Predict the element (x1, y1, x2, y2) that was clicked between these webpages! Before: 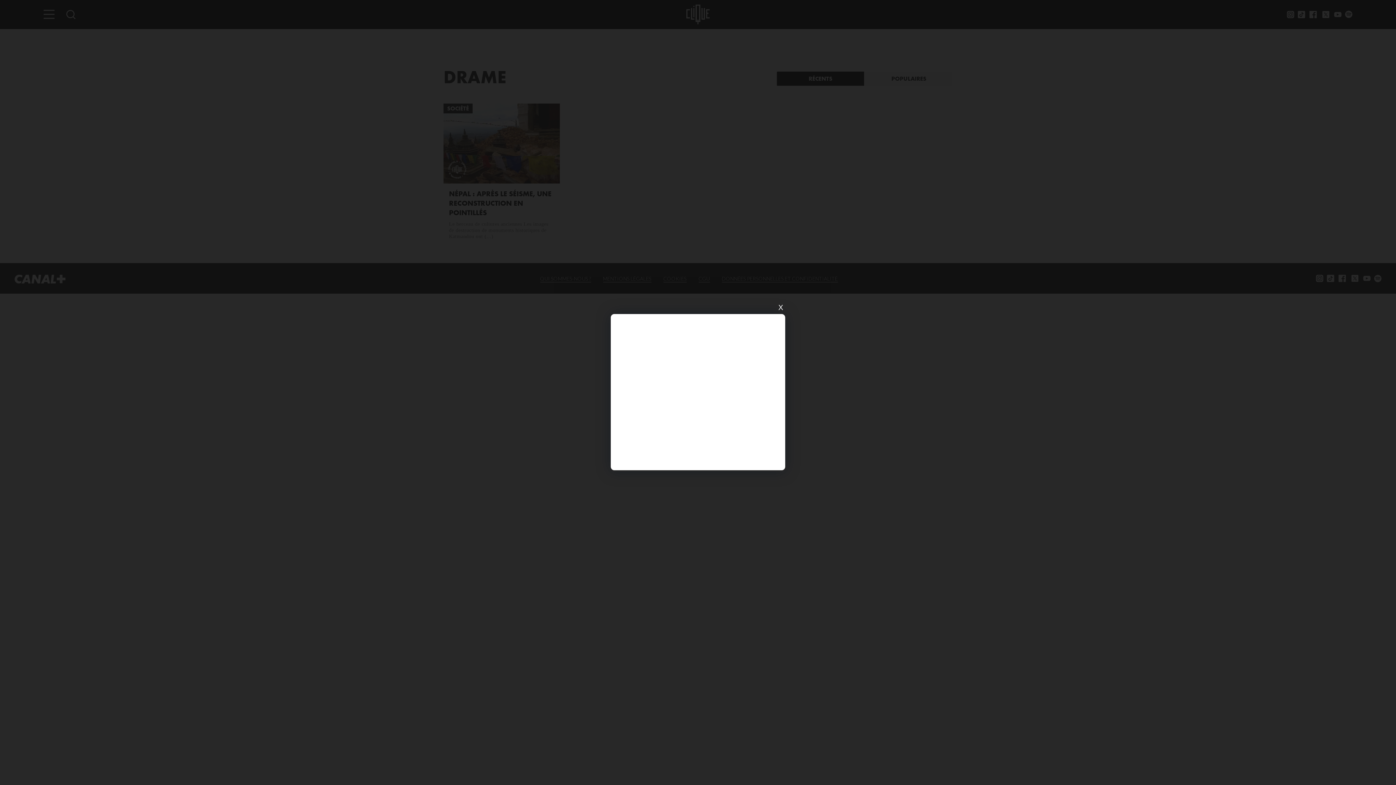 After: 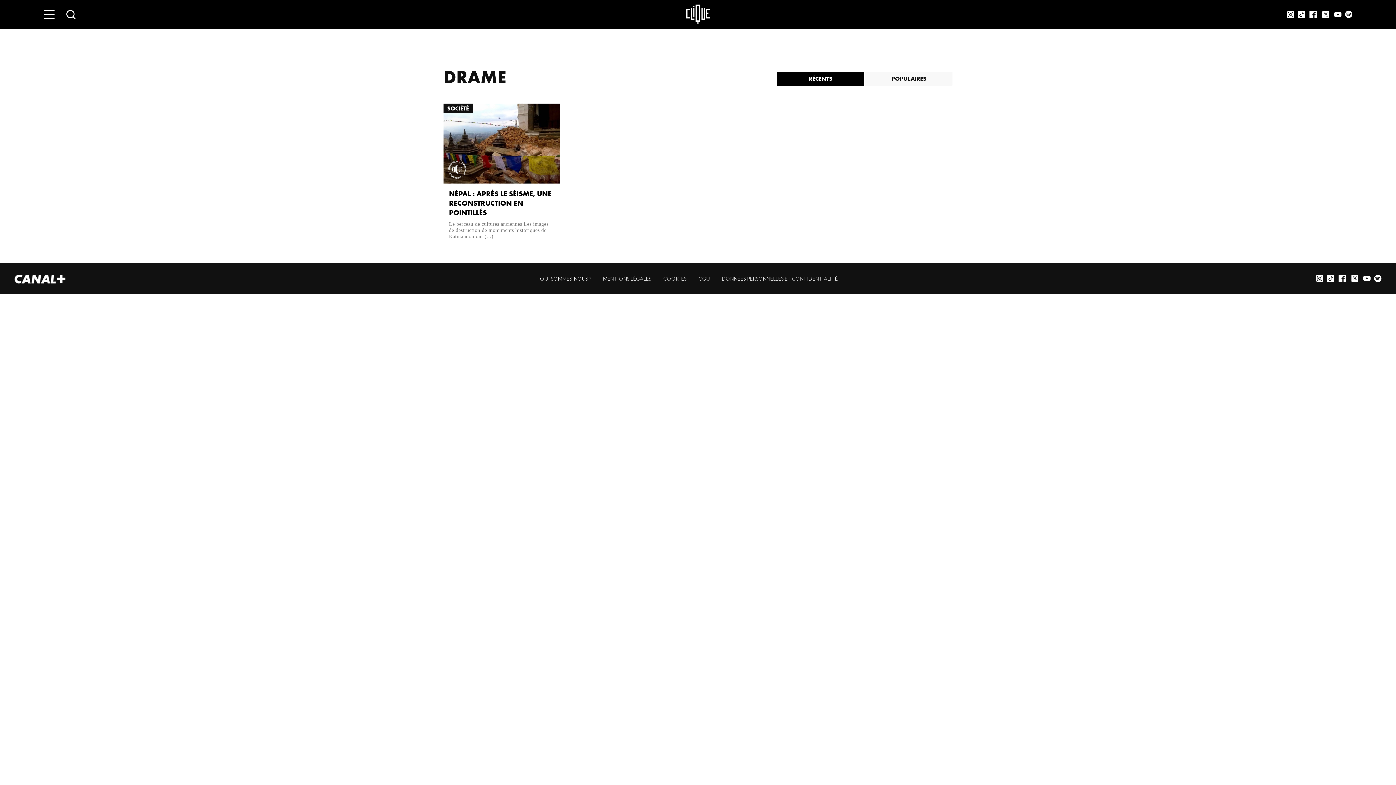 Action: bbox: (776, 303, 785, 312) label: X